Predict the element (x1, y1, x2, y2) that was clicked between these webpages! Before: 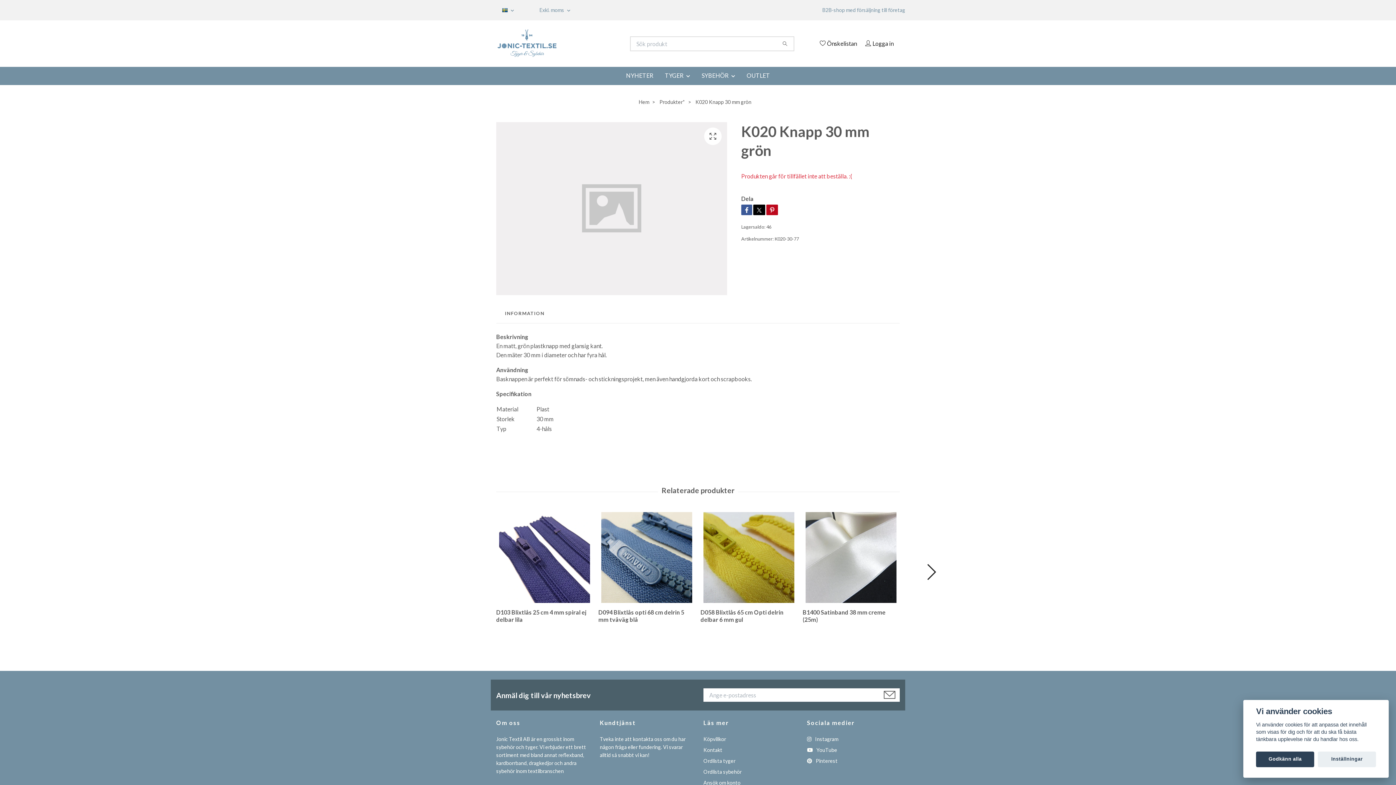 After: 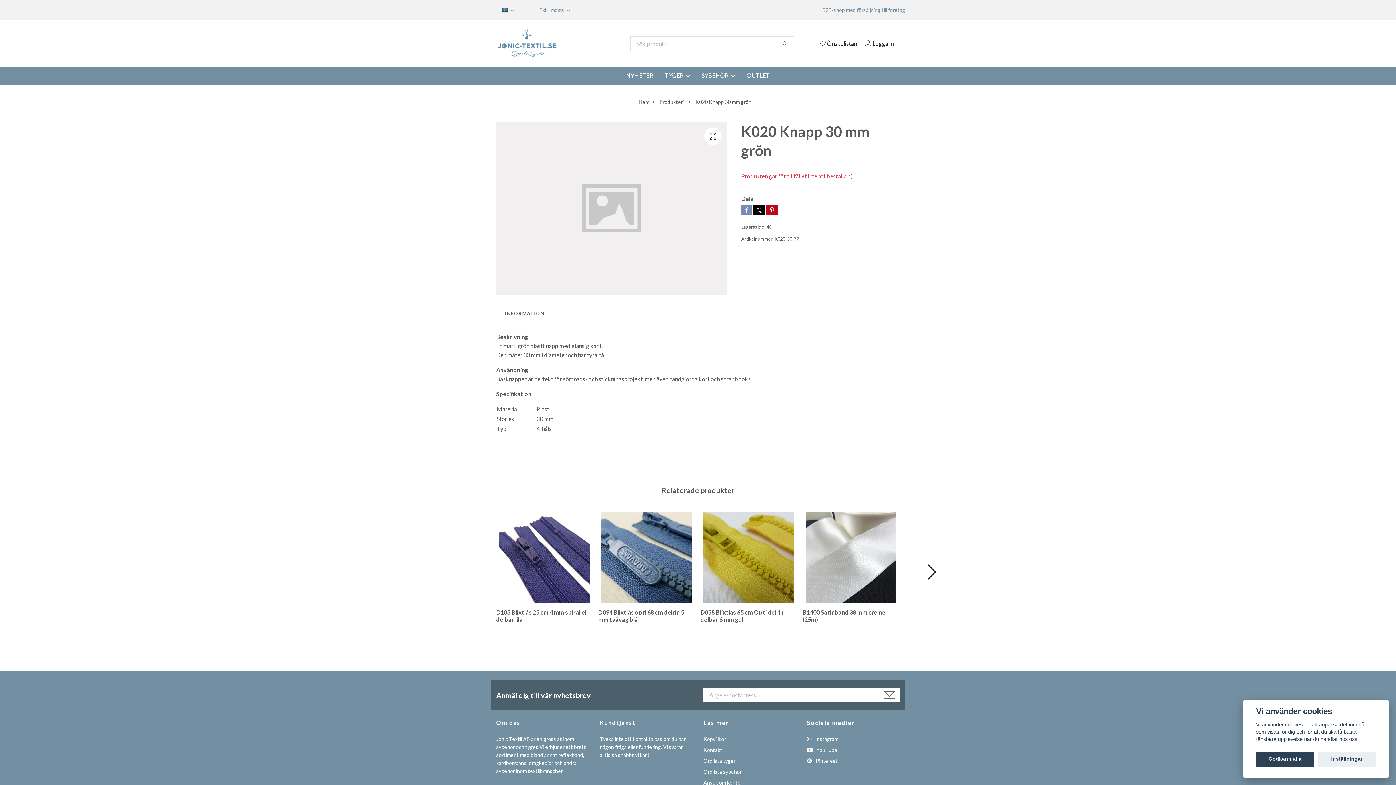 Action: bbox: (741, 204, 752, 215)